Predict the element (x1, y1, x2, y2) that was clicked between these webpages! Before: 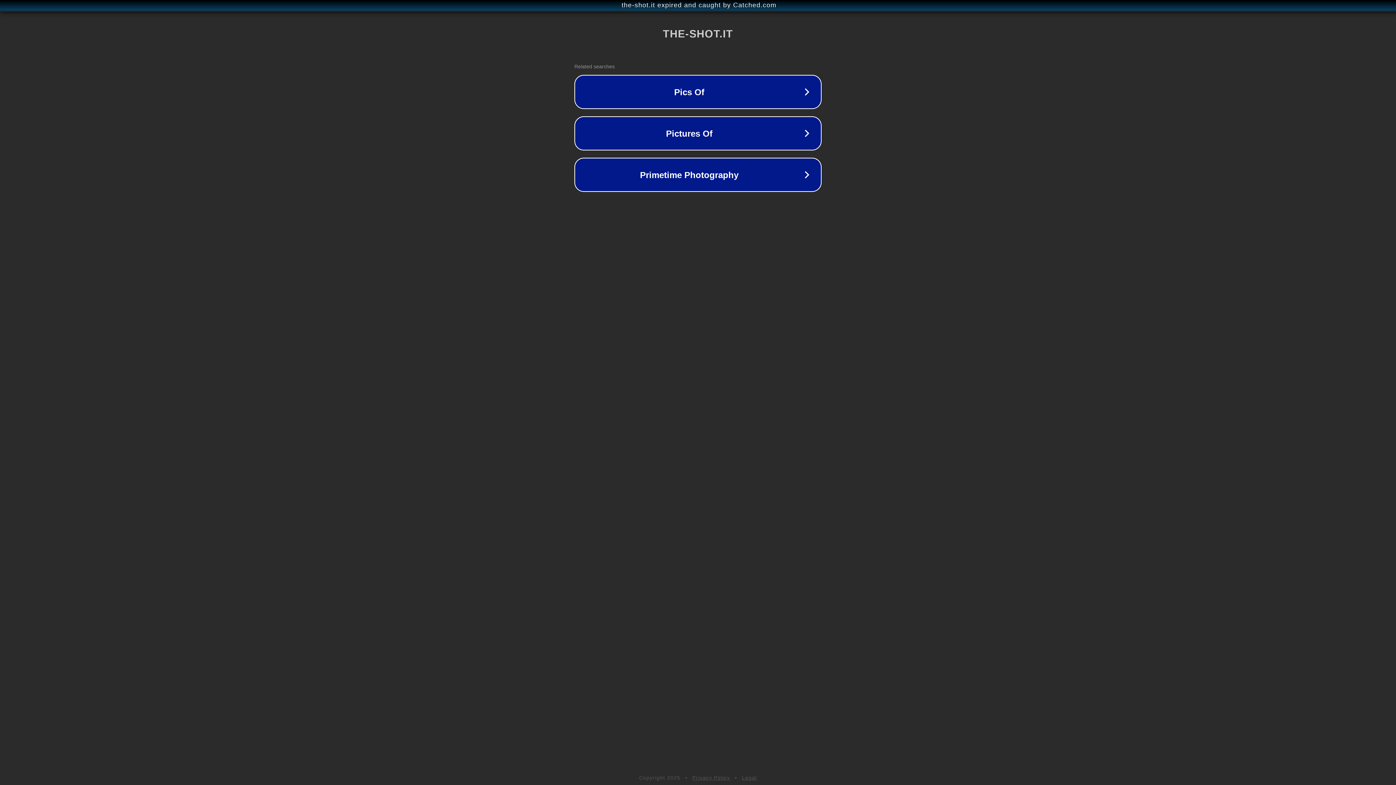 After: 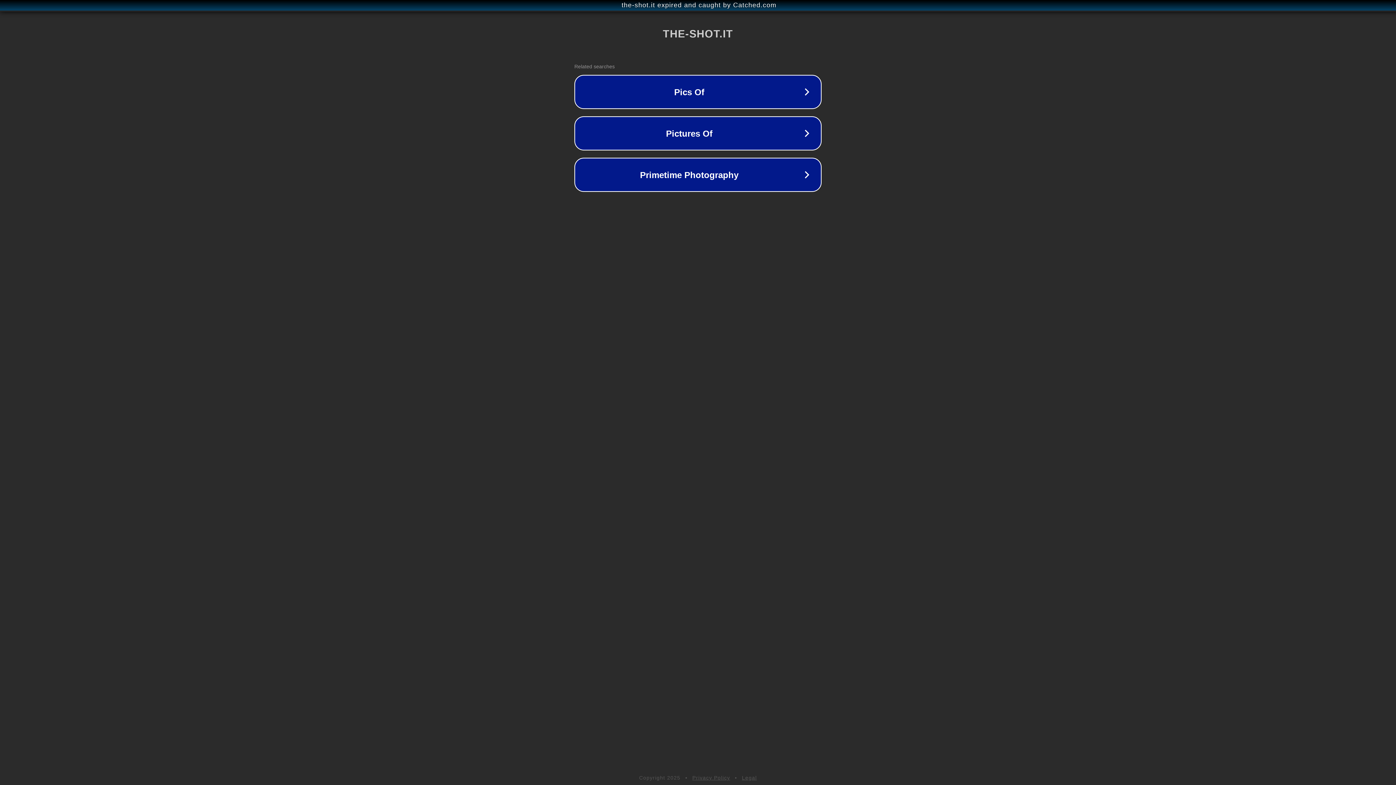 Action: label: Legal bbox: (742, 775, 757, 781)